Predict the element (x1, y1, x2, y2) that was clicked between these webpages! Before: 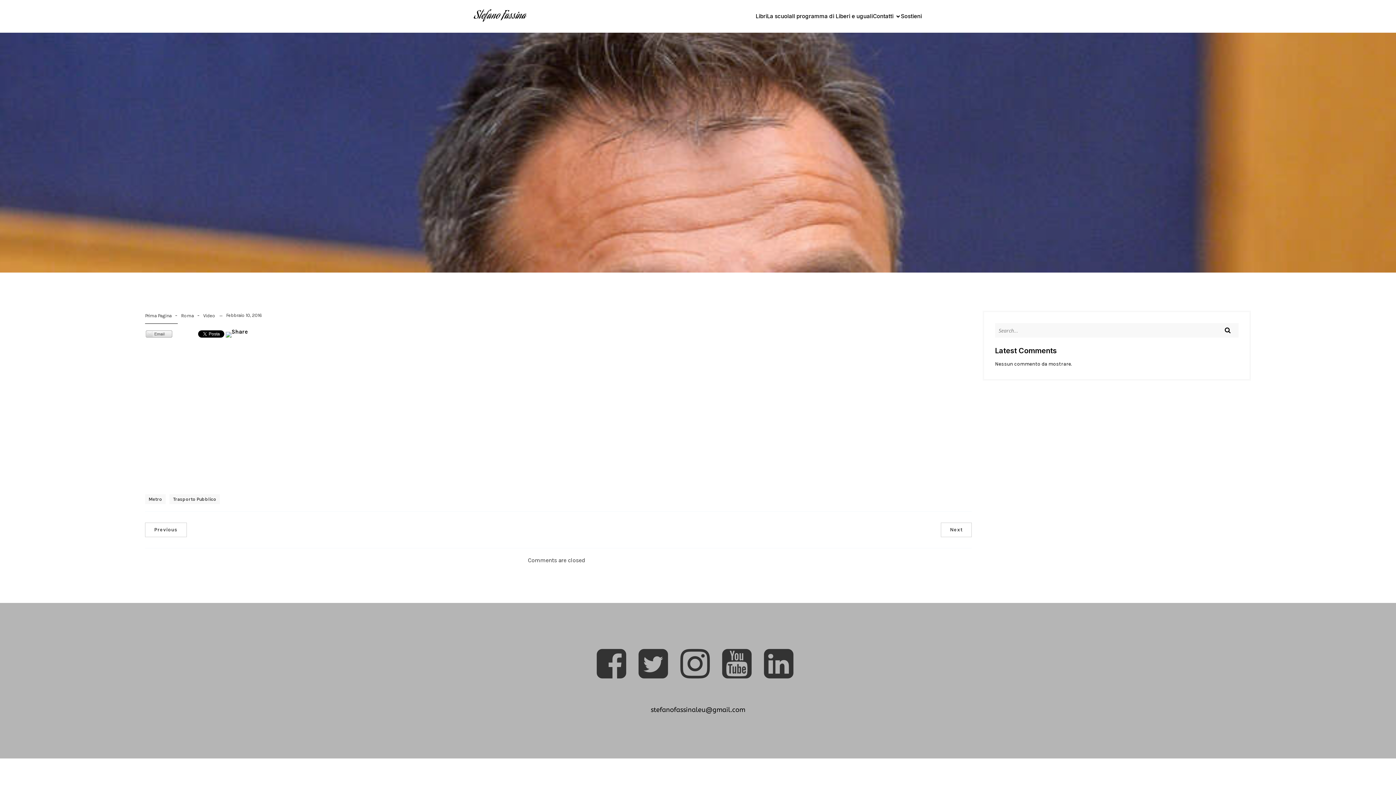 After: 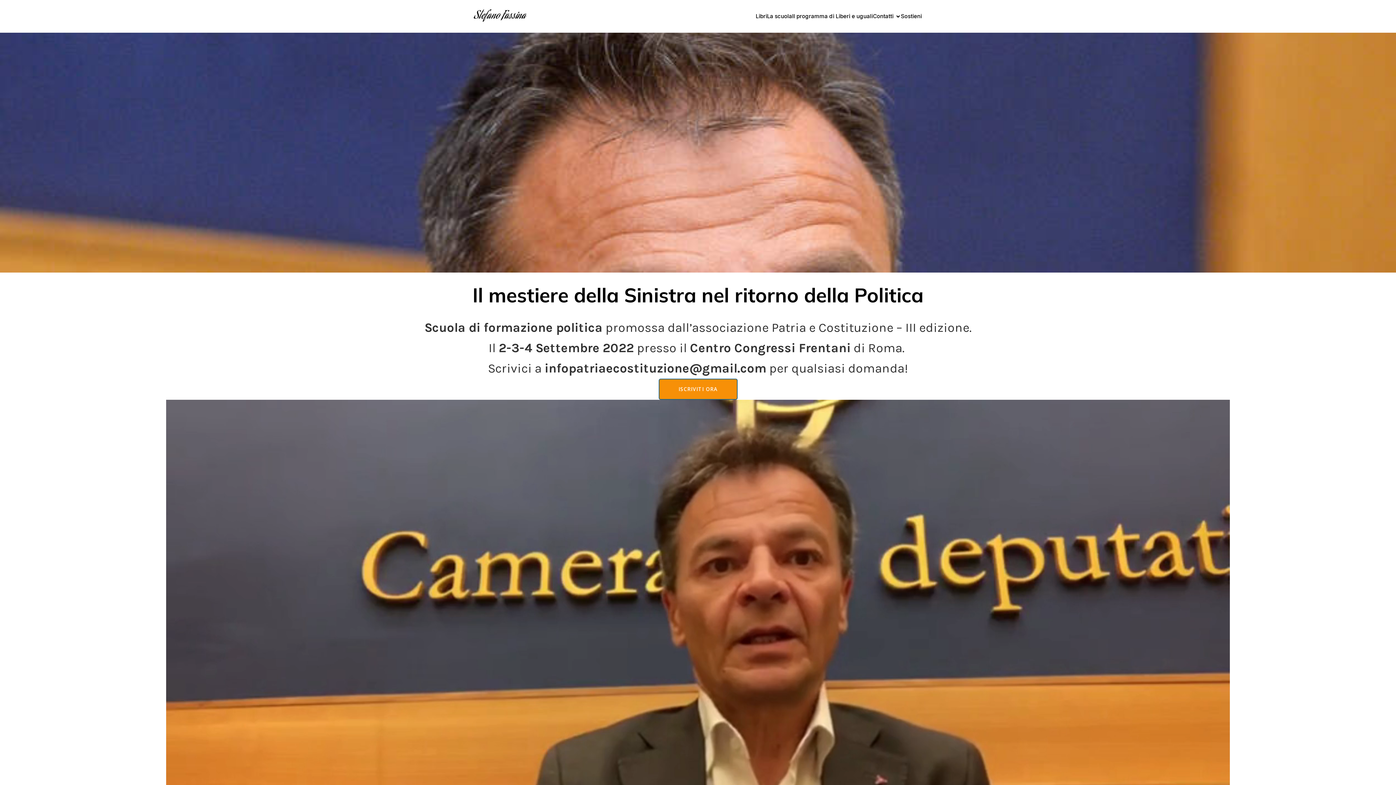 Action: label: Roma bbox: (181, 313, 193, 318)